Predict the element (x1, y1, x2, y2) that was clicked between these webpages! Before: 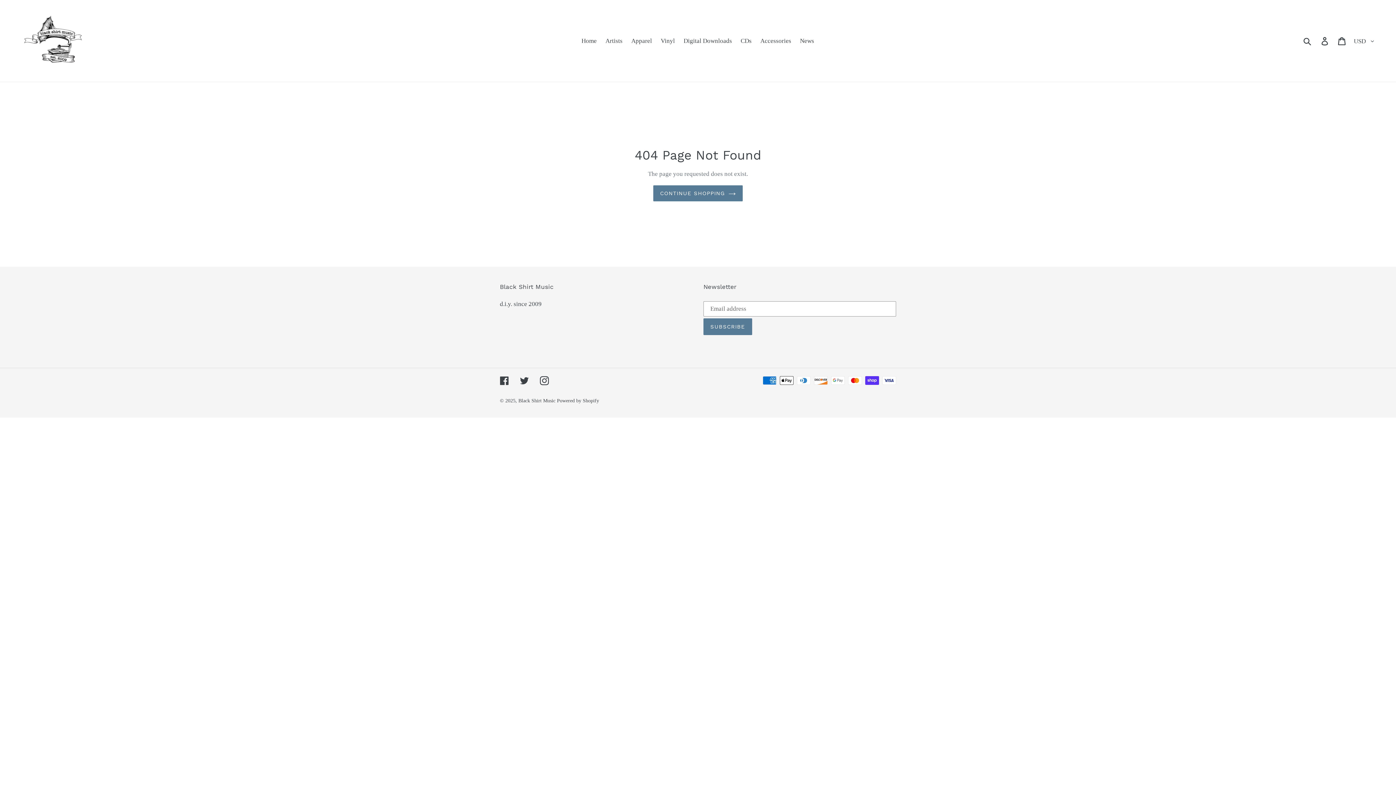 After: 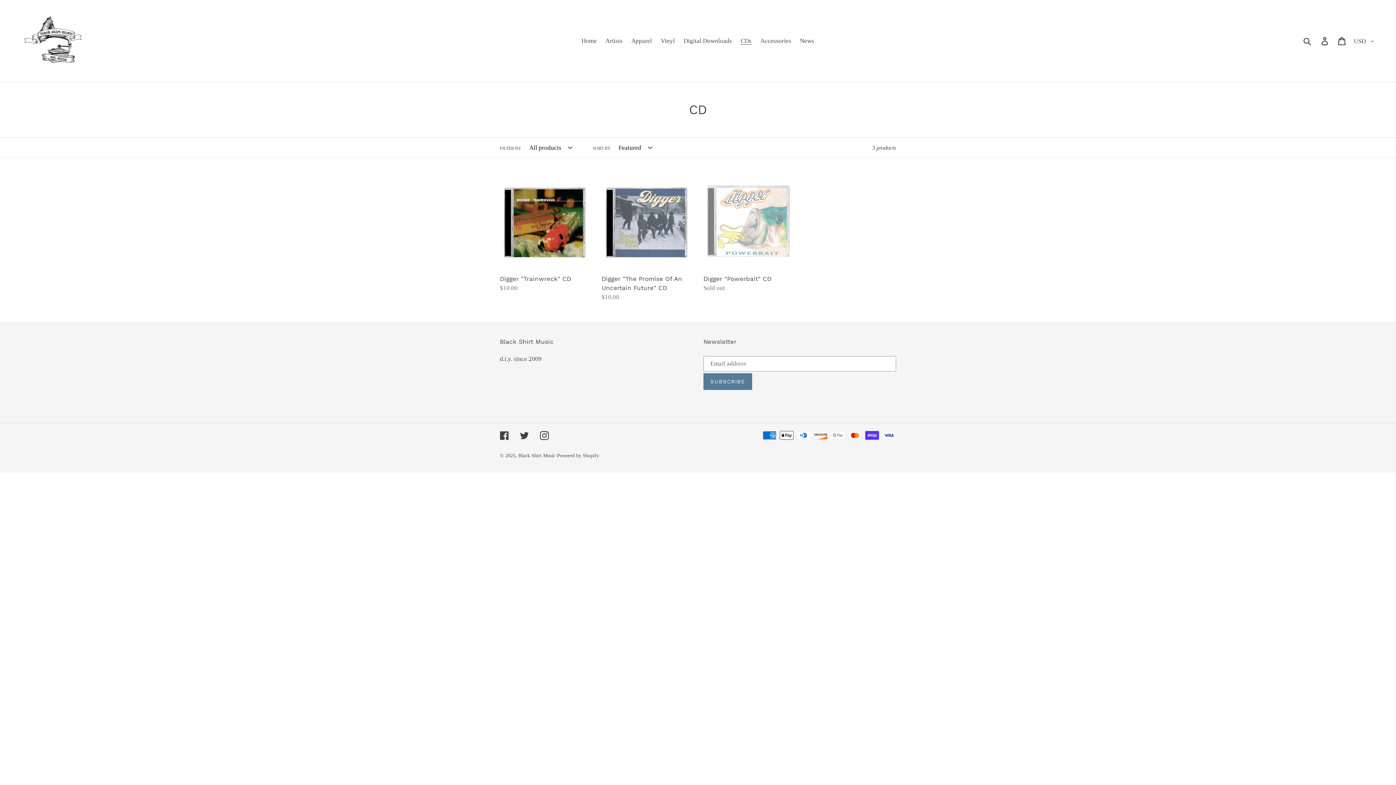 Action: label: CDs bbox: (737, 35, 755, 46)